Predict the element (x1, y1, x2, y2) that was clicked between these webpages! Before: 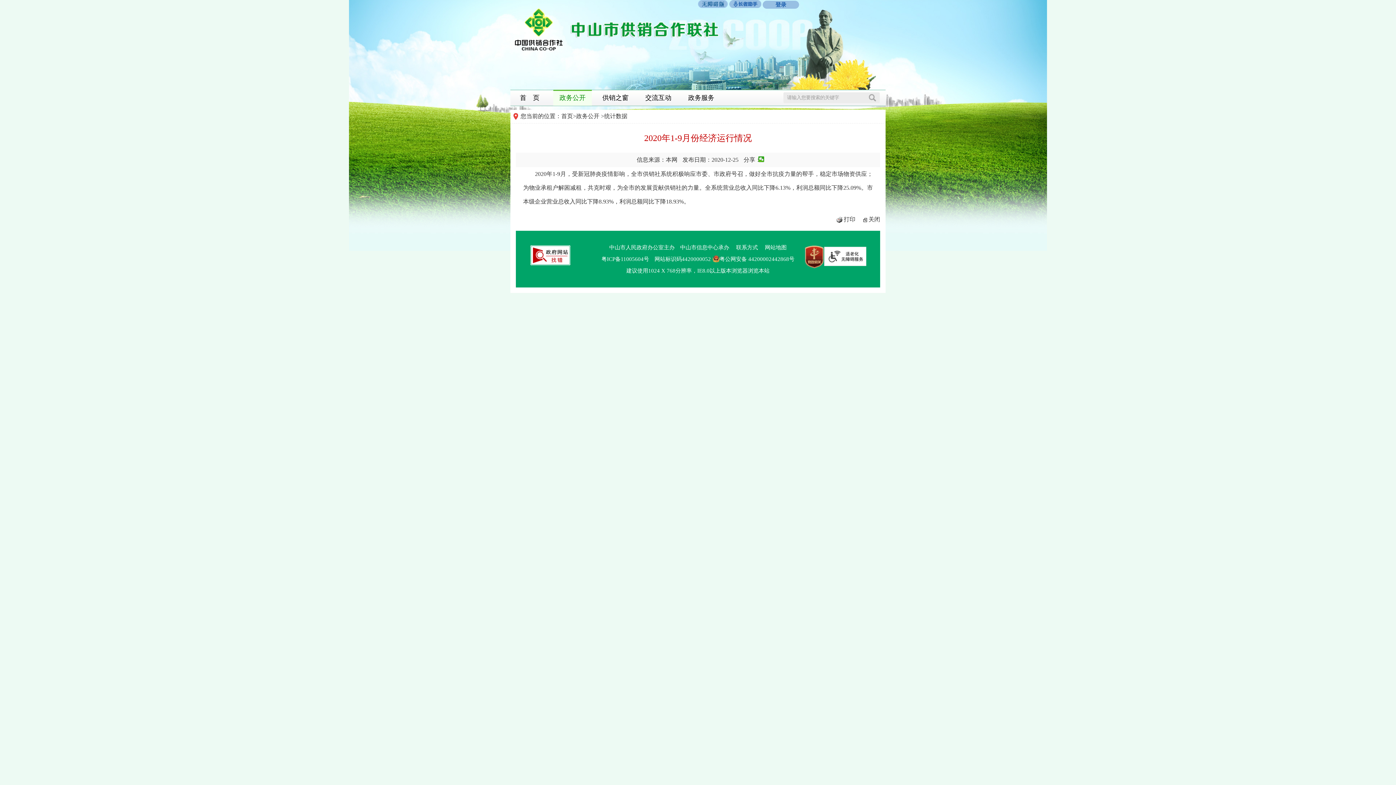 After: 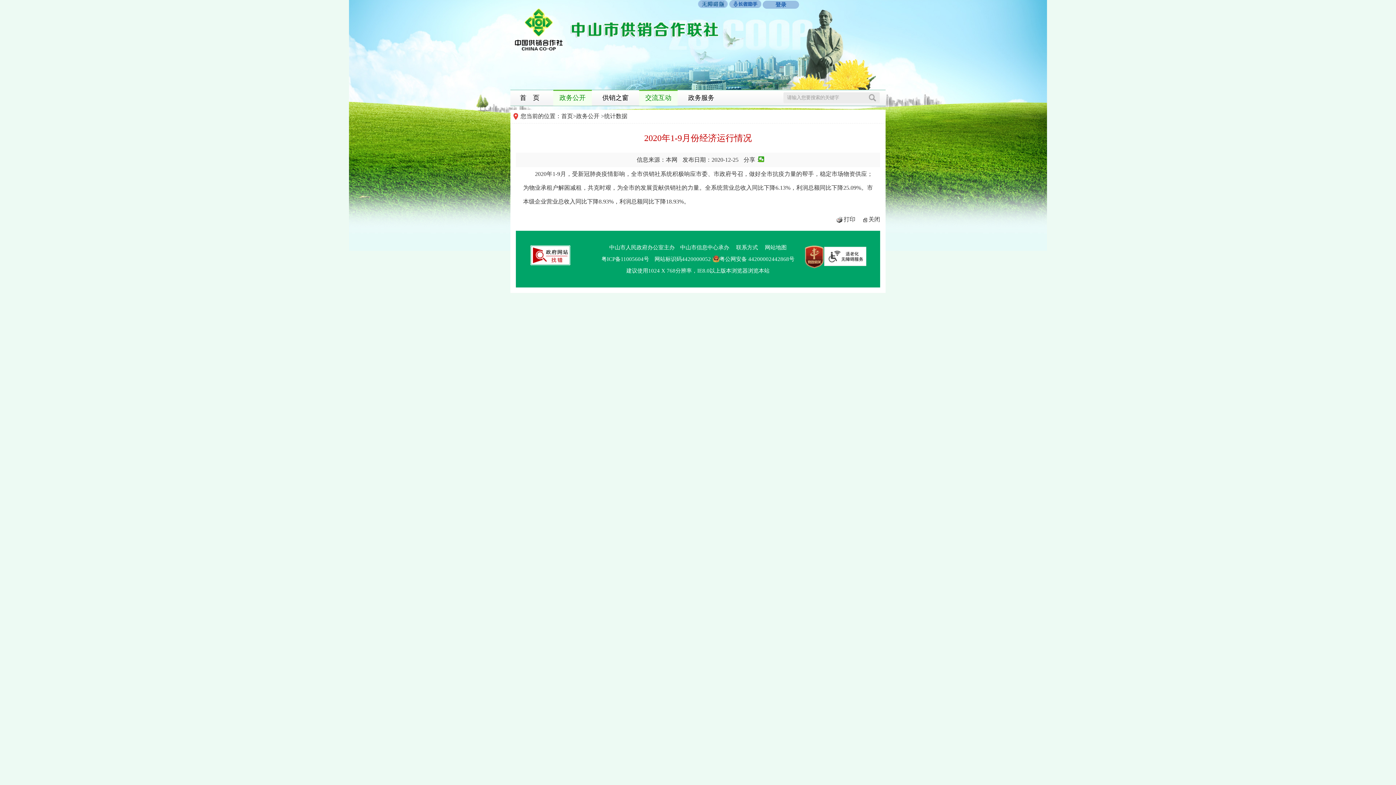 Action: label: 交流互动 bbox: (639, 89, 677, 105)